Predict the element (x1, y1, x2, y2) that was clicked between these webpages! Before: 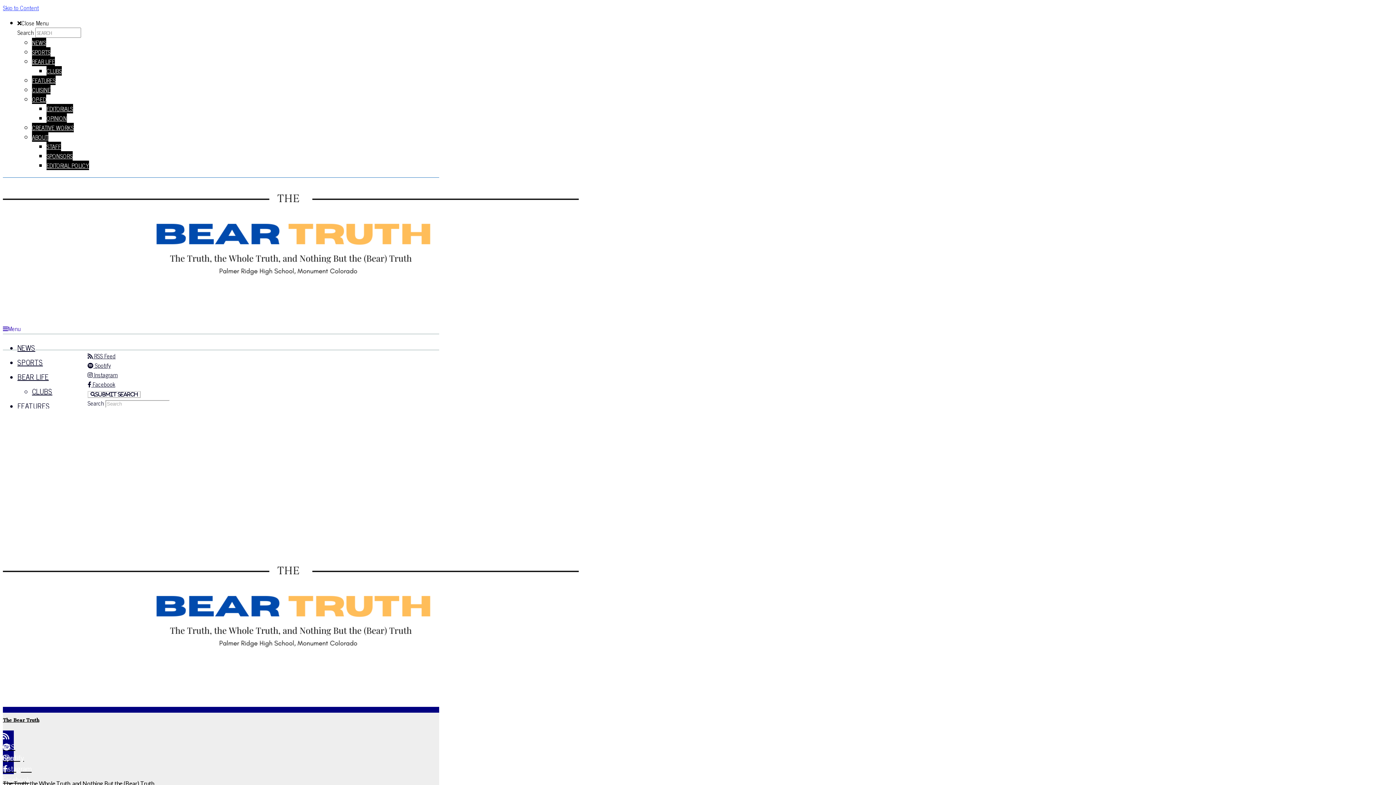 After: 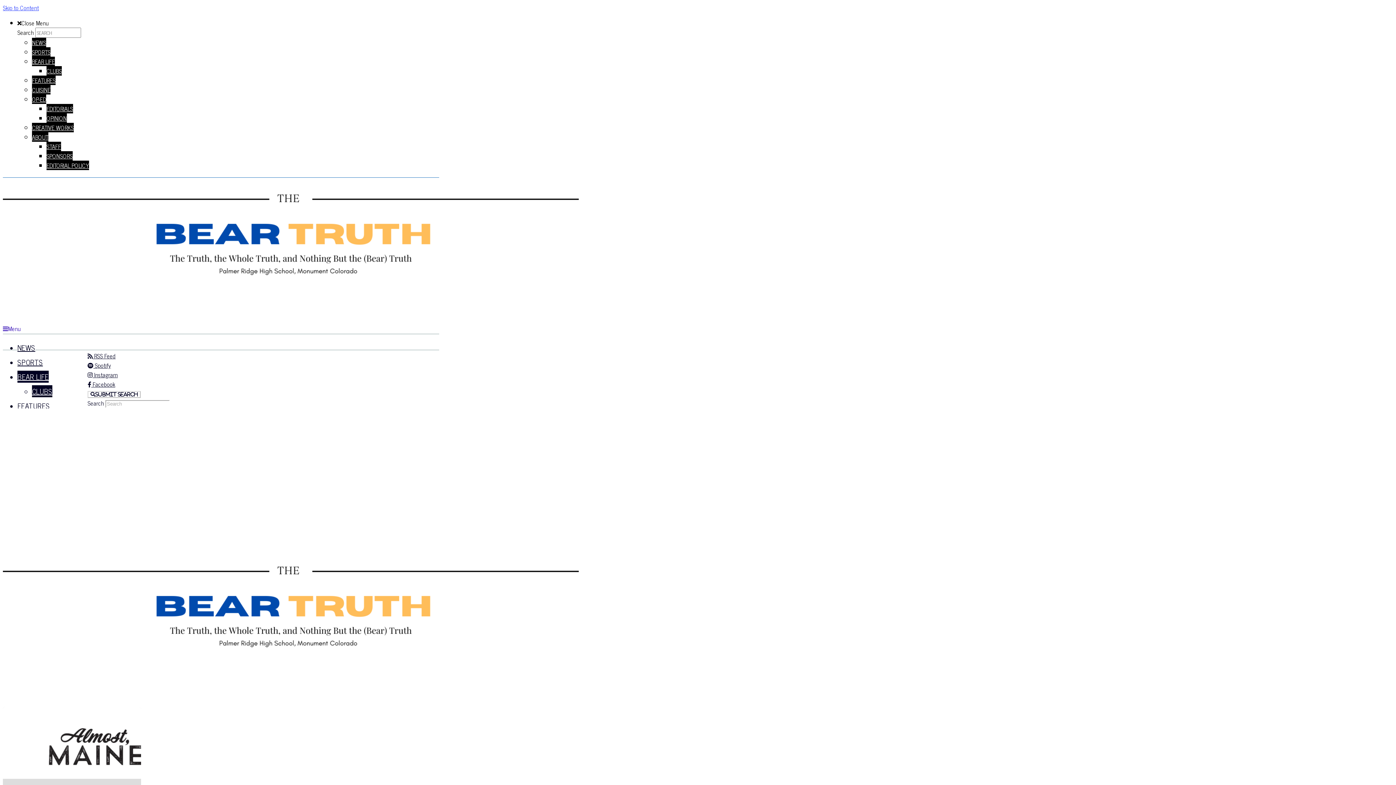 Action: label: CLUBS bbox: (46, 66, 61, 75)